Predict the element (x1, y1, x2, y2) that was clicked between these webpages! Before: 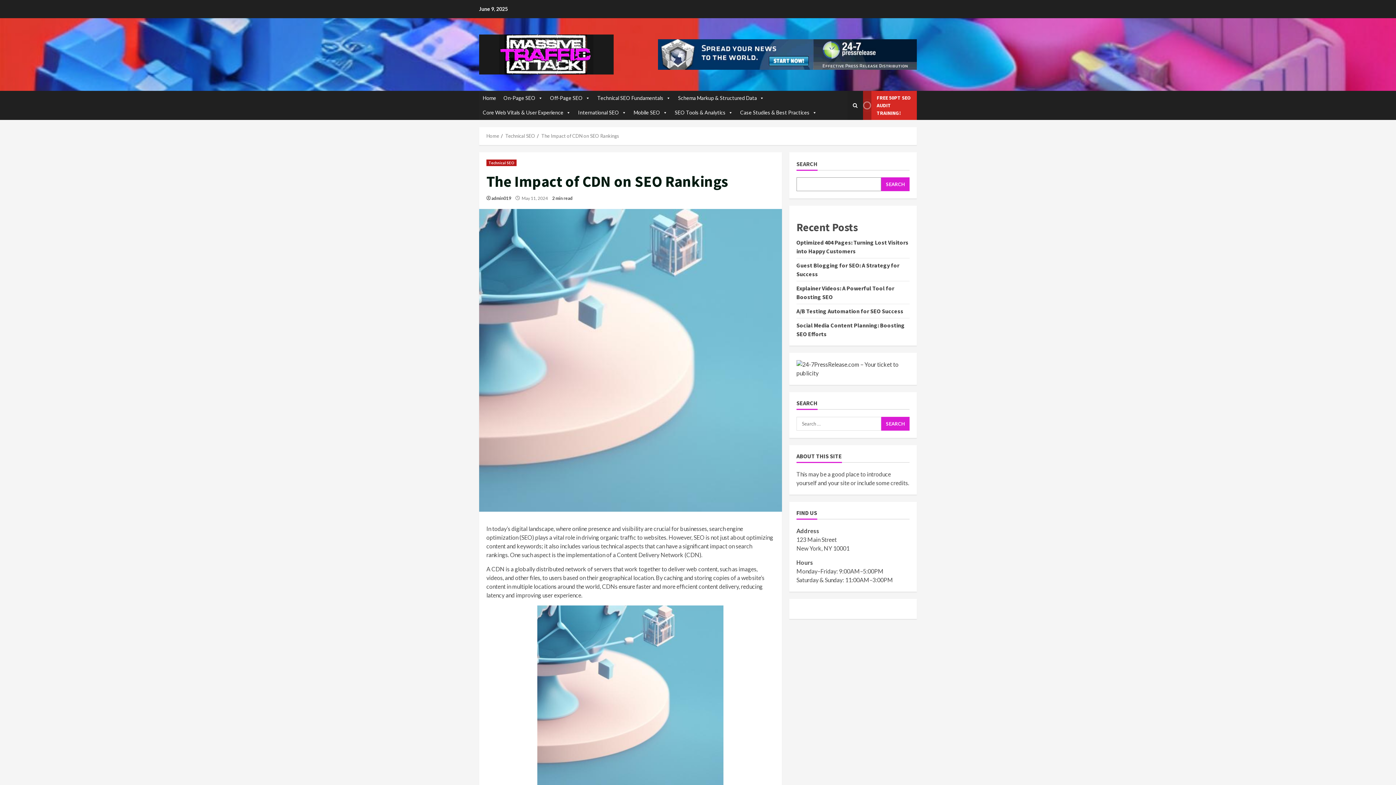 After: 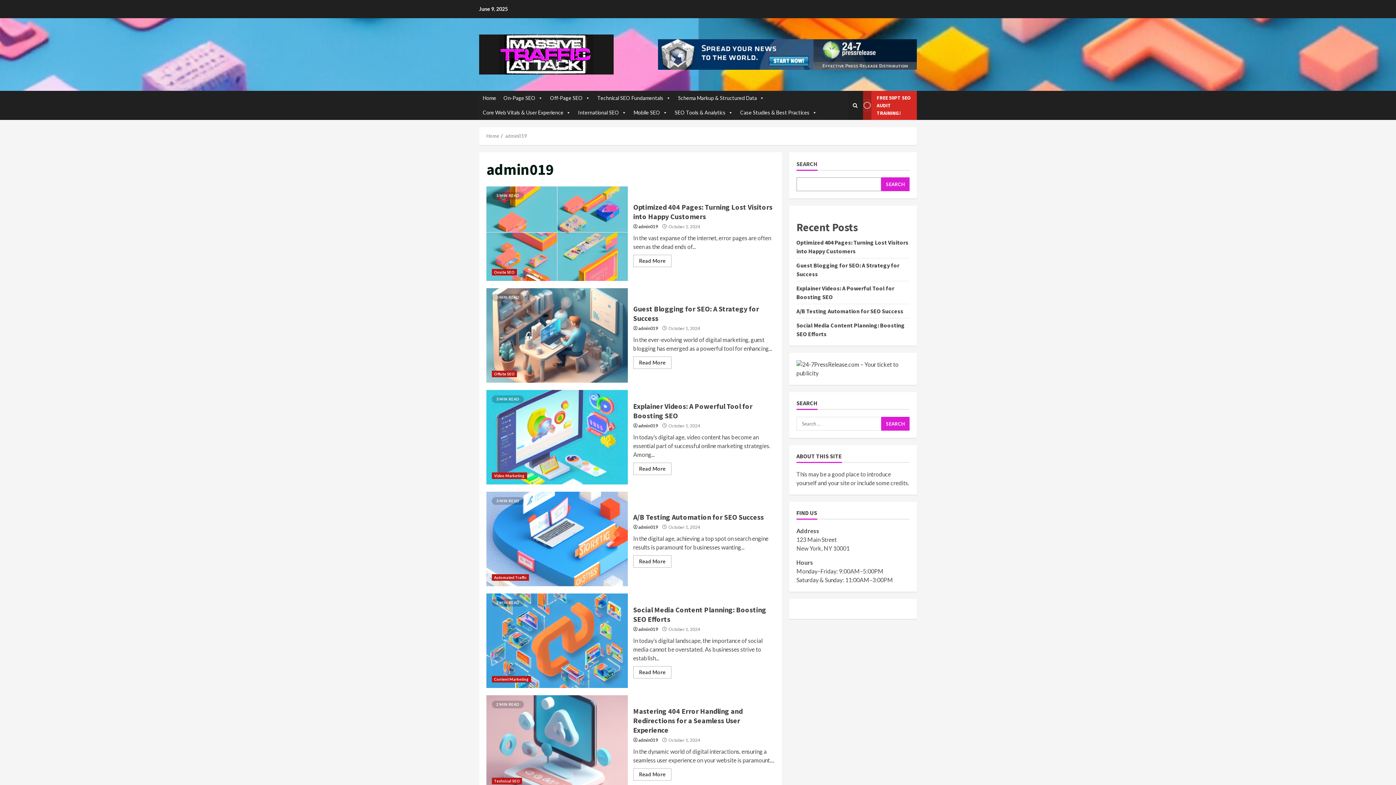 Action: bbox: (491, 195, 511, 201) label: admin019